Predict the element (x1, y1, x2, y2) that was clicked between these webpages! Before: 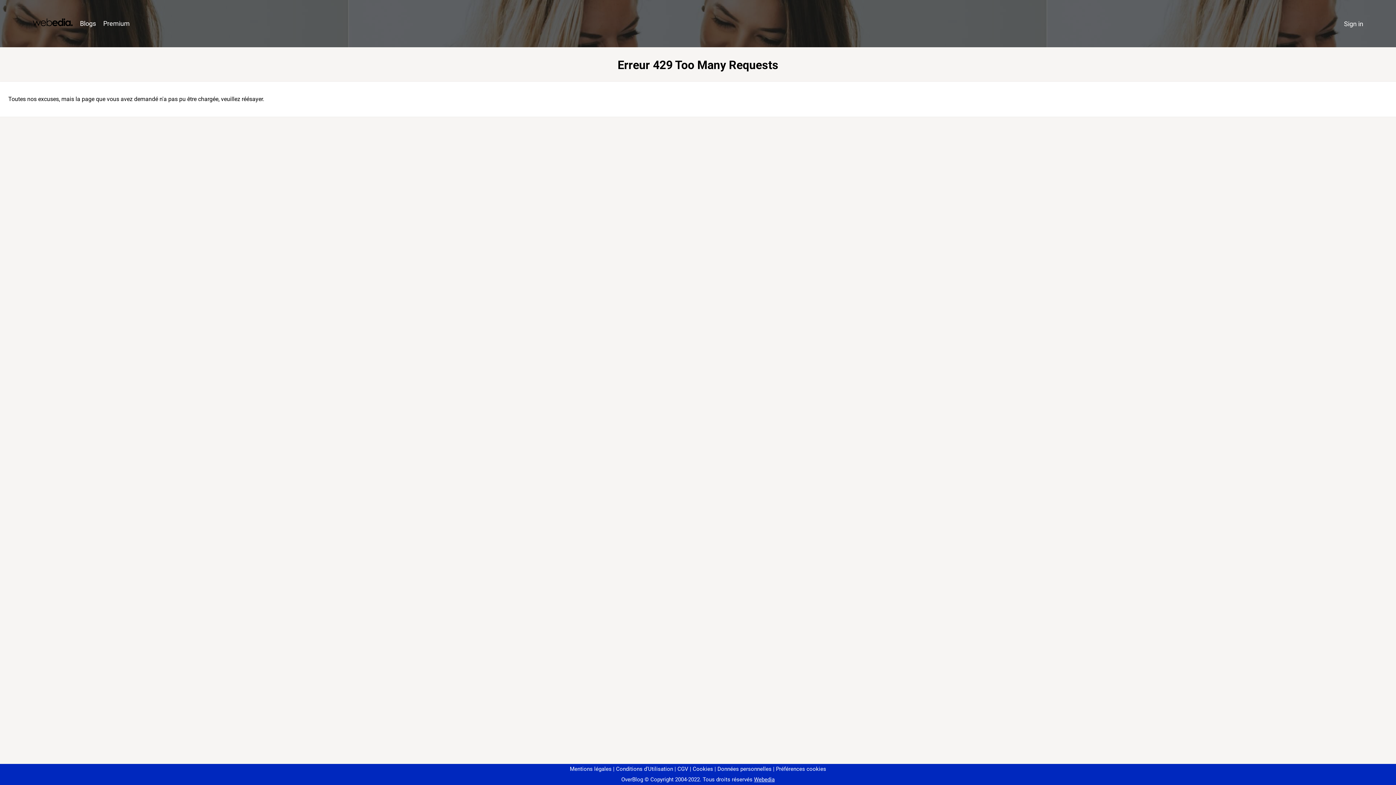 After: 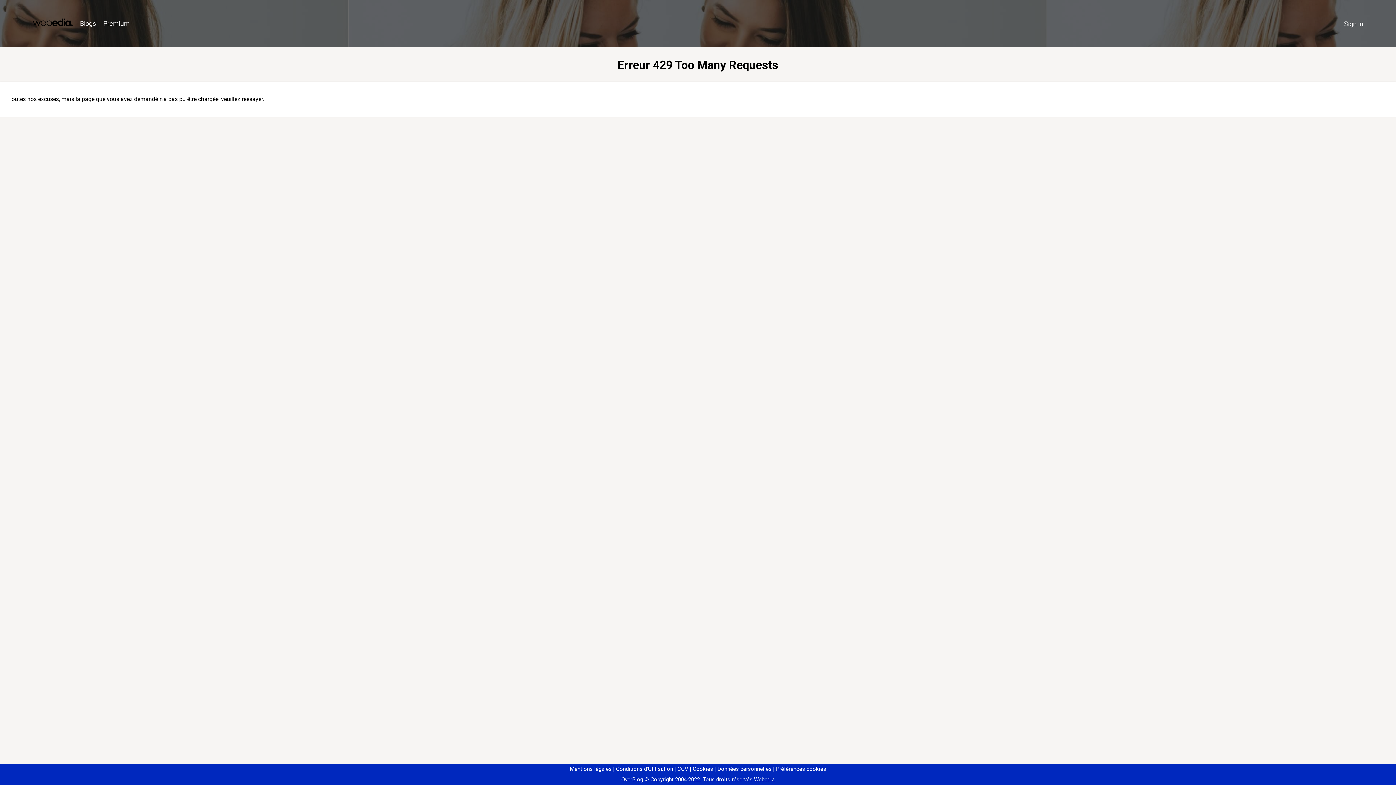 Action: label: Préférences cookies bbox: (773, 766, 826, 772)